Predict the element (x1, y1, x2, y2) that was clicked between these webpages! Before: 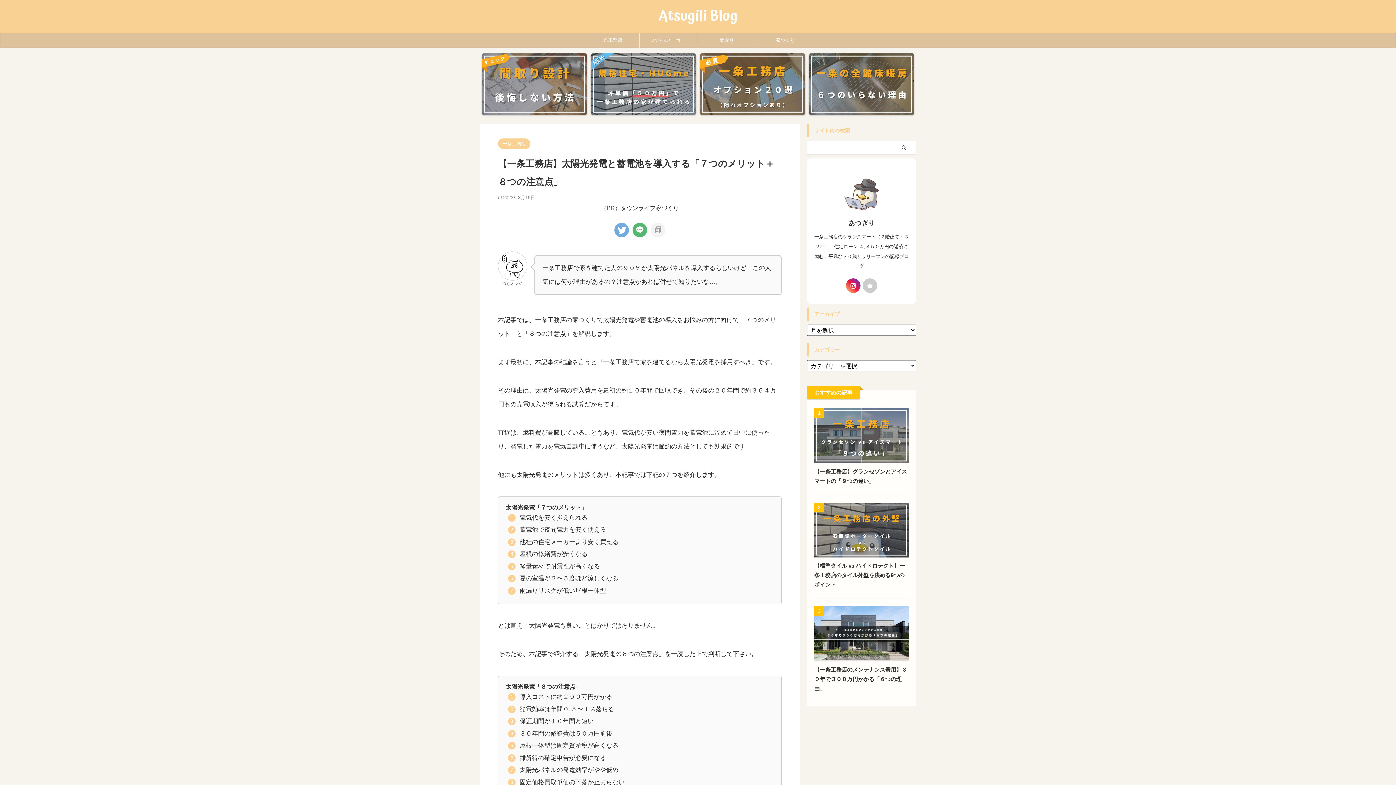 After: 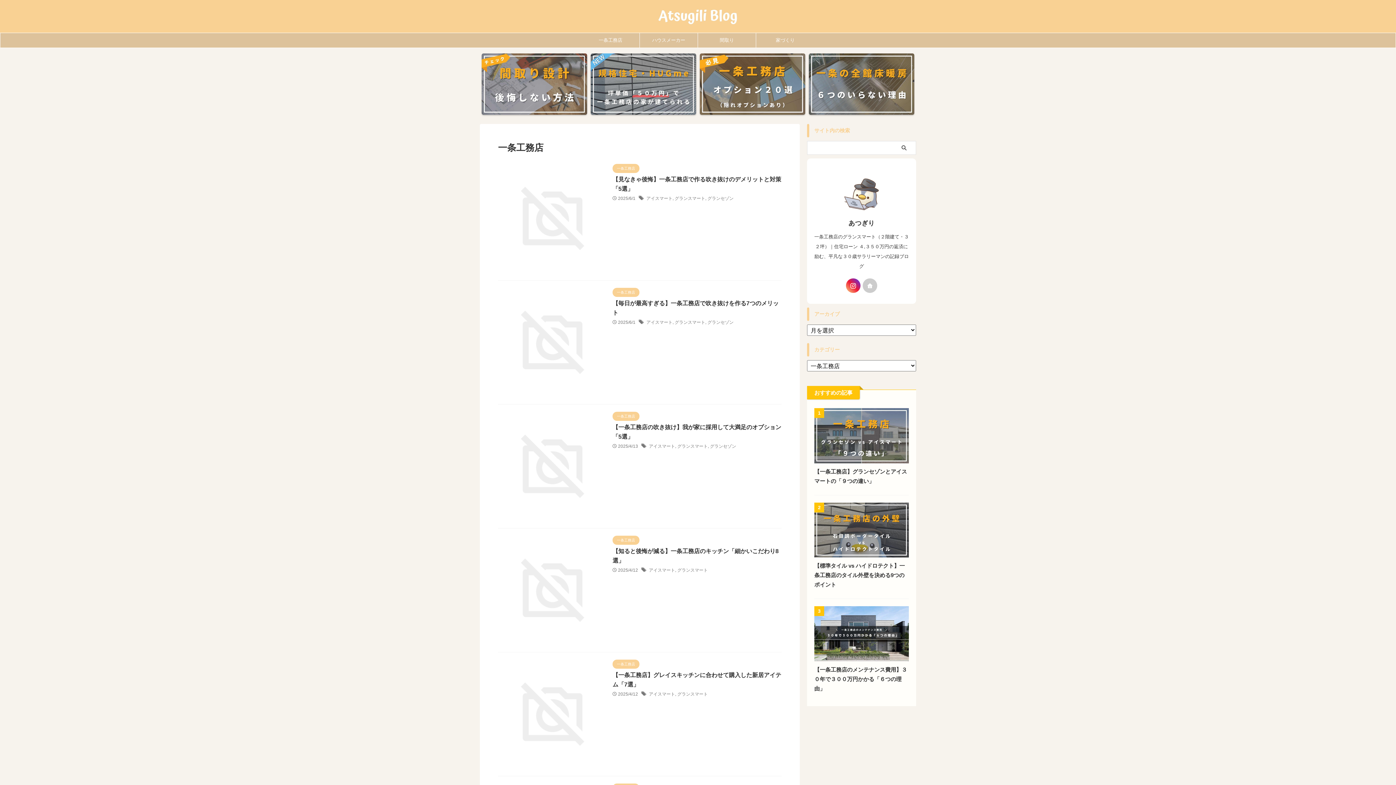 Action: bbox: (498, 141, 530, 146) label: 一条工務店